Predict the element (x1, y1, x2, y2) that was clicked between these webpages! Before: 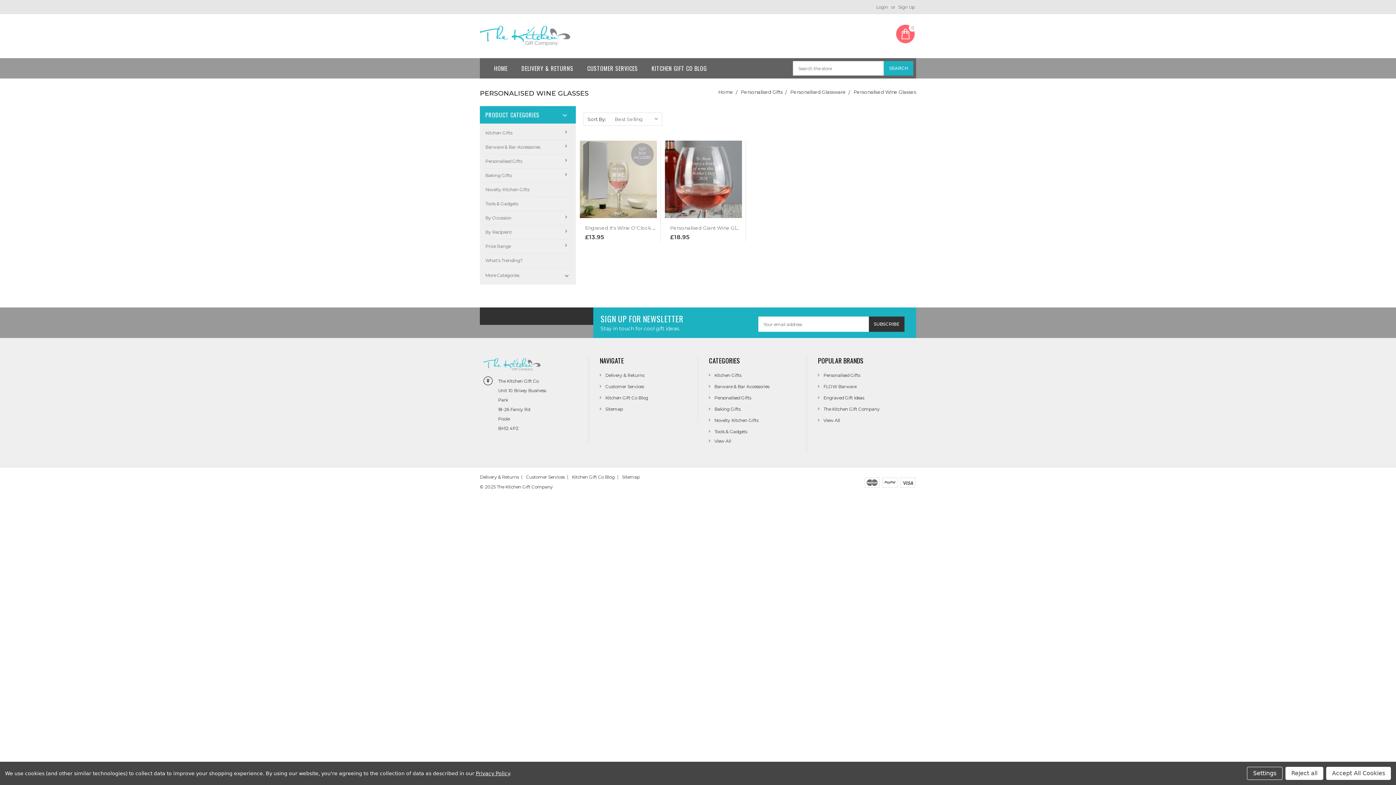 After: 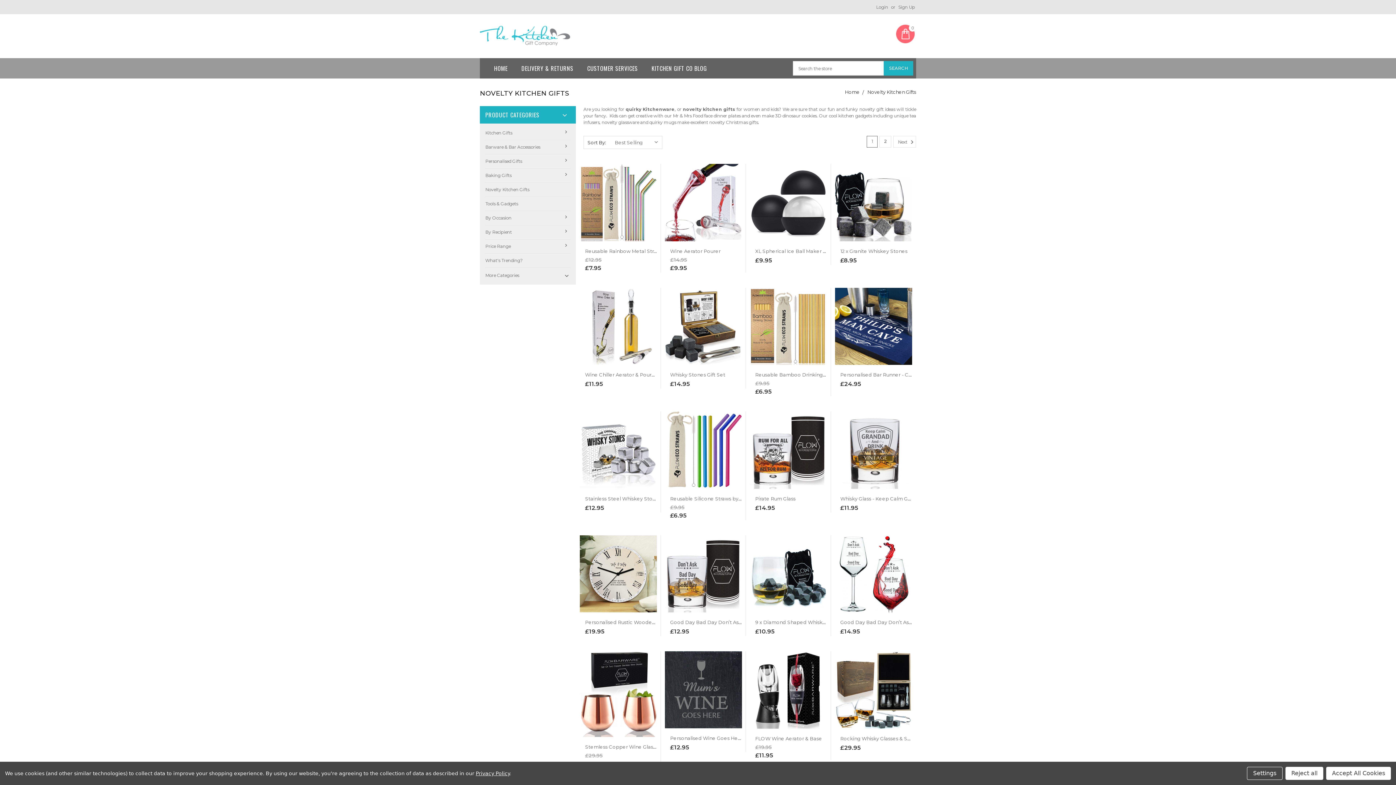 Action: bbox: (485, 182, 570, 197) label: Novelty Kitchen Gifts